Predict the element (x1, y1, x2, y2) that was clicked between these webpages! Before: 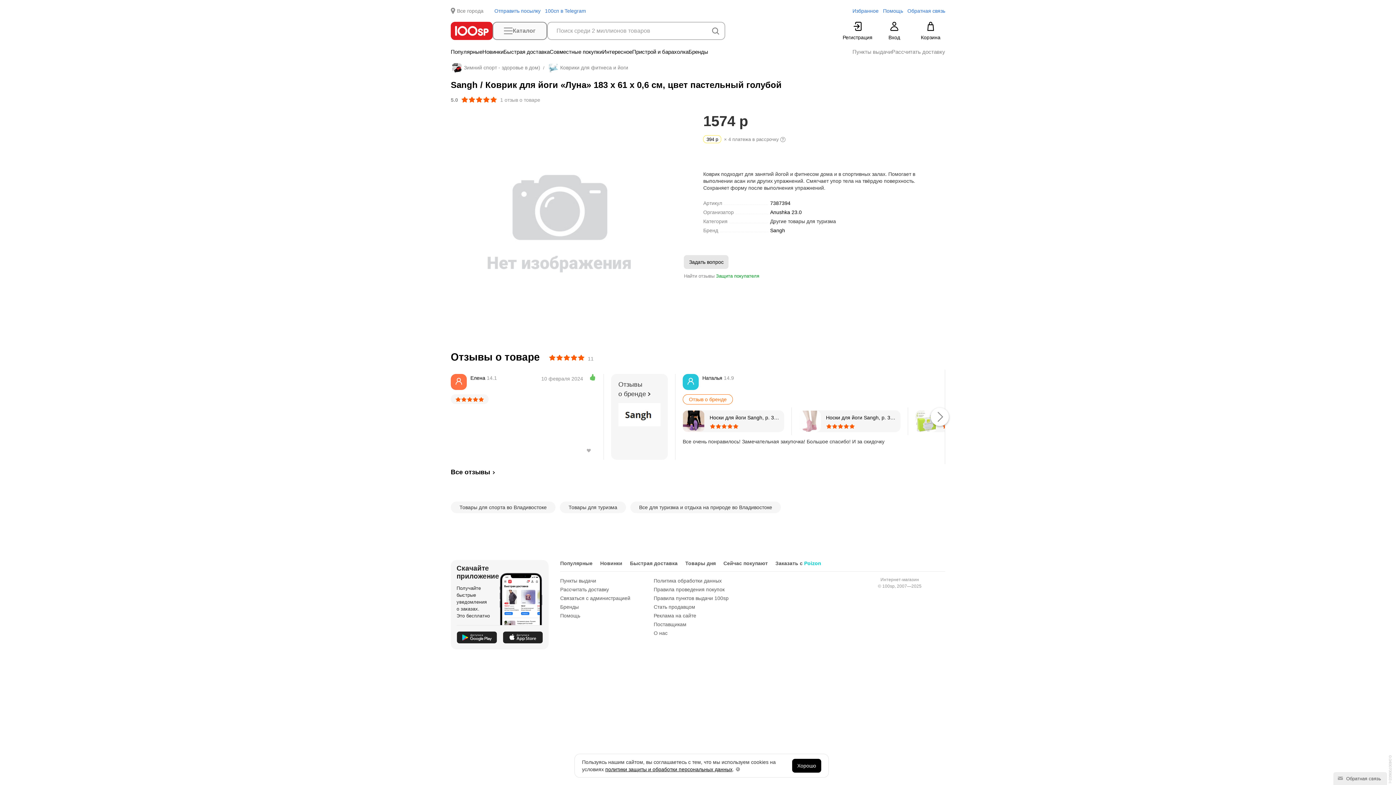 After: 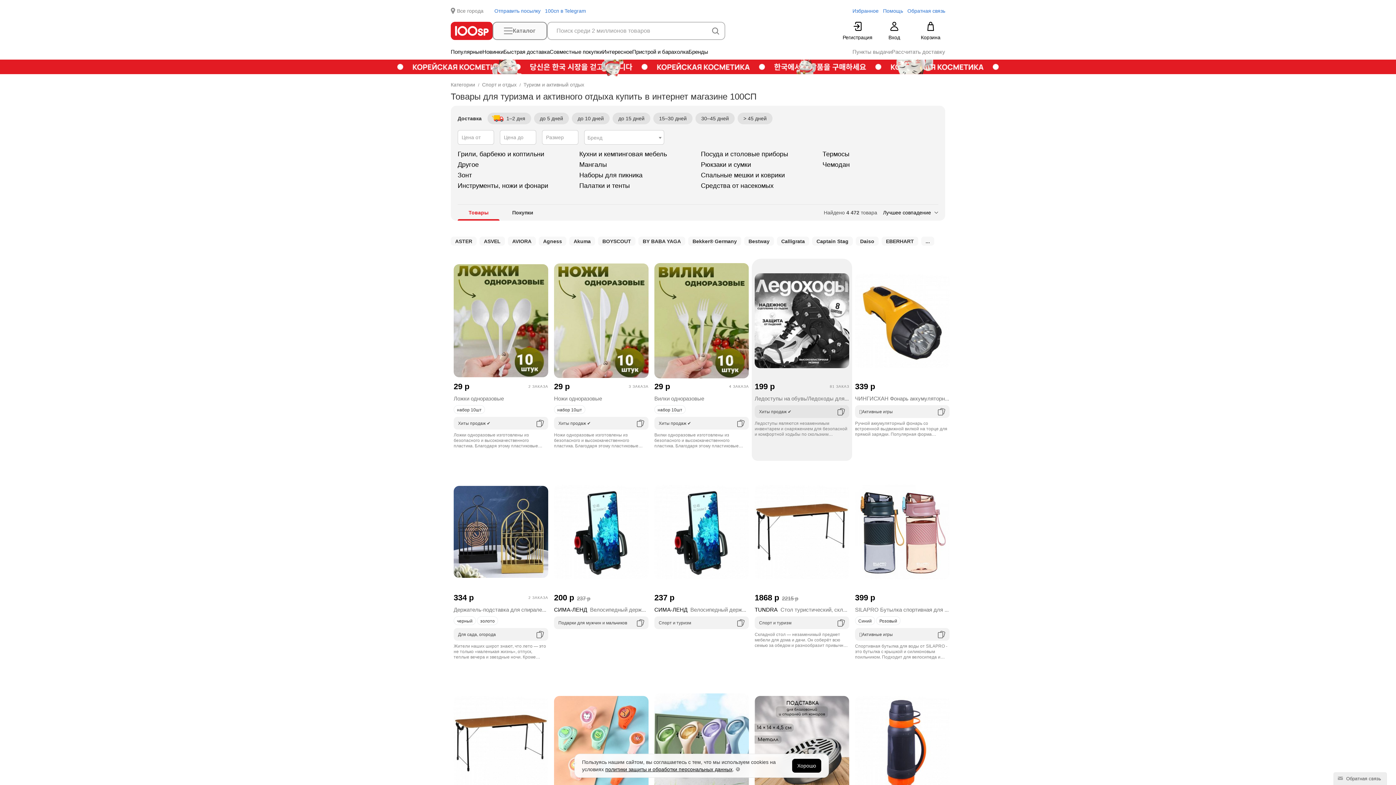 Action: label: Товары для туризма bbox: (560, 501, 626, 513)